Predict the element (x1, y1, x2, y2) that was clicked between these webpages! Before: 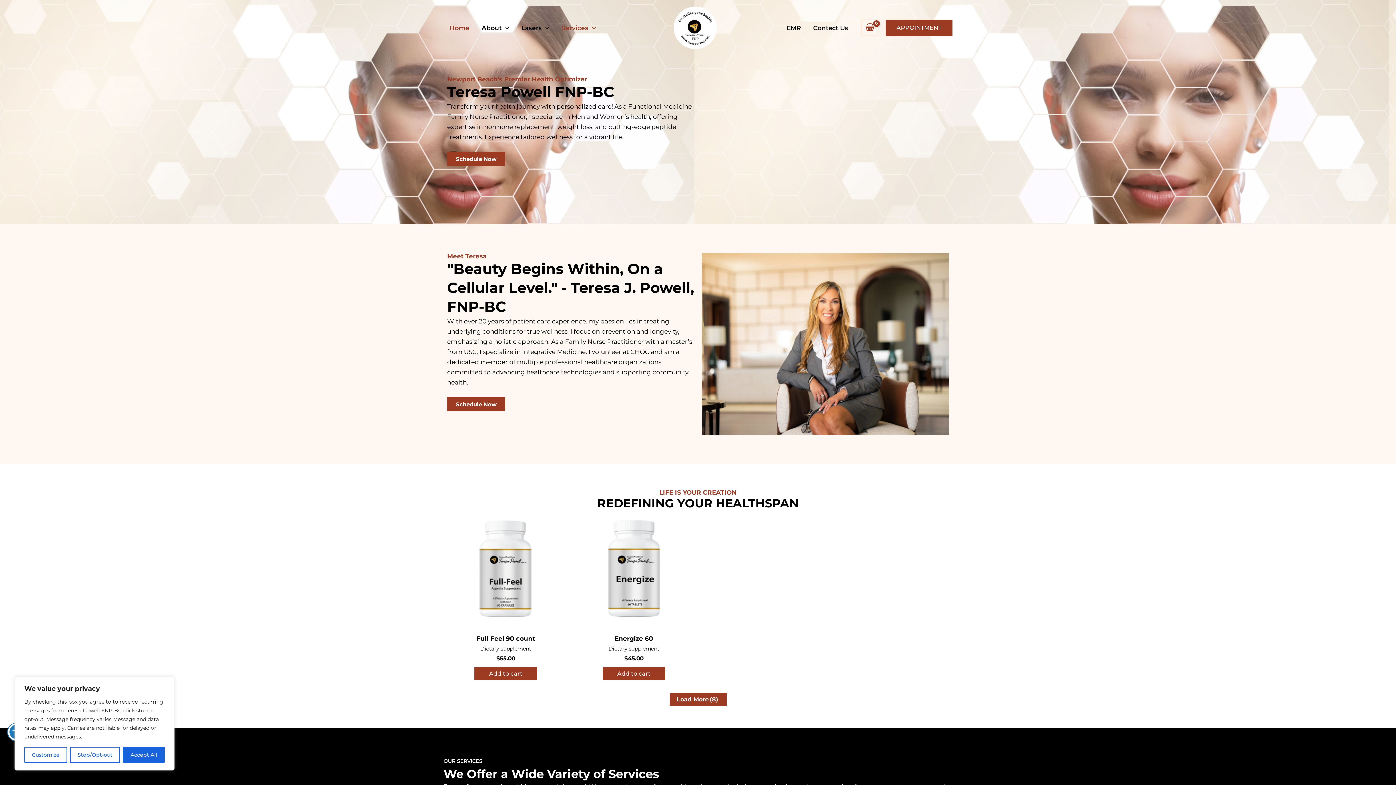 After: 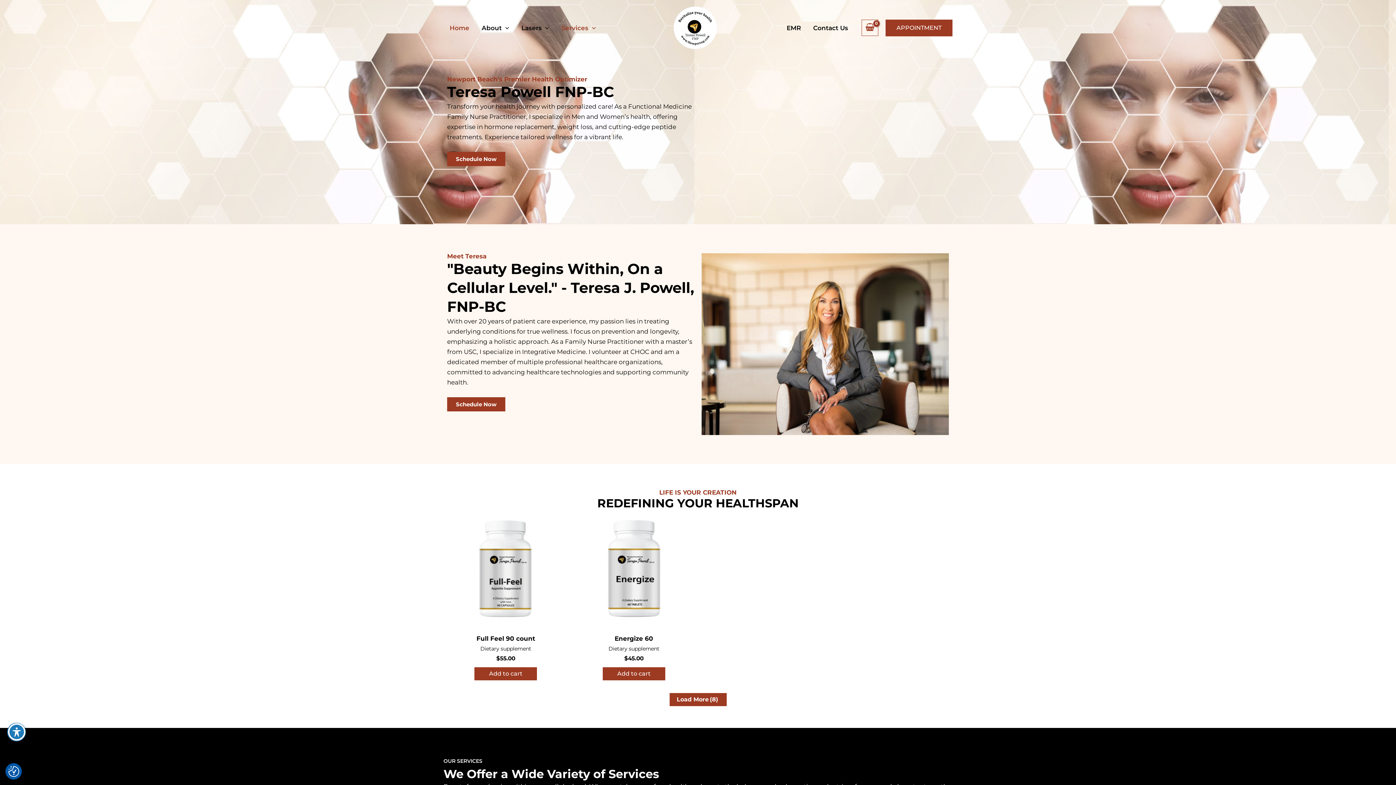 Action: bbox: (70, 747, 120, 763) label: Stop/Opt-out